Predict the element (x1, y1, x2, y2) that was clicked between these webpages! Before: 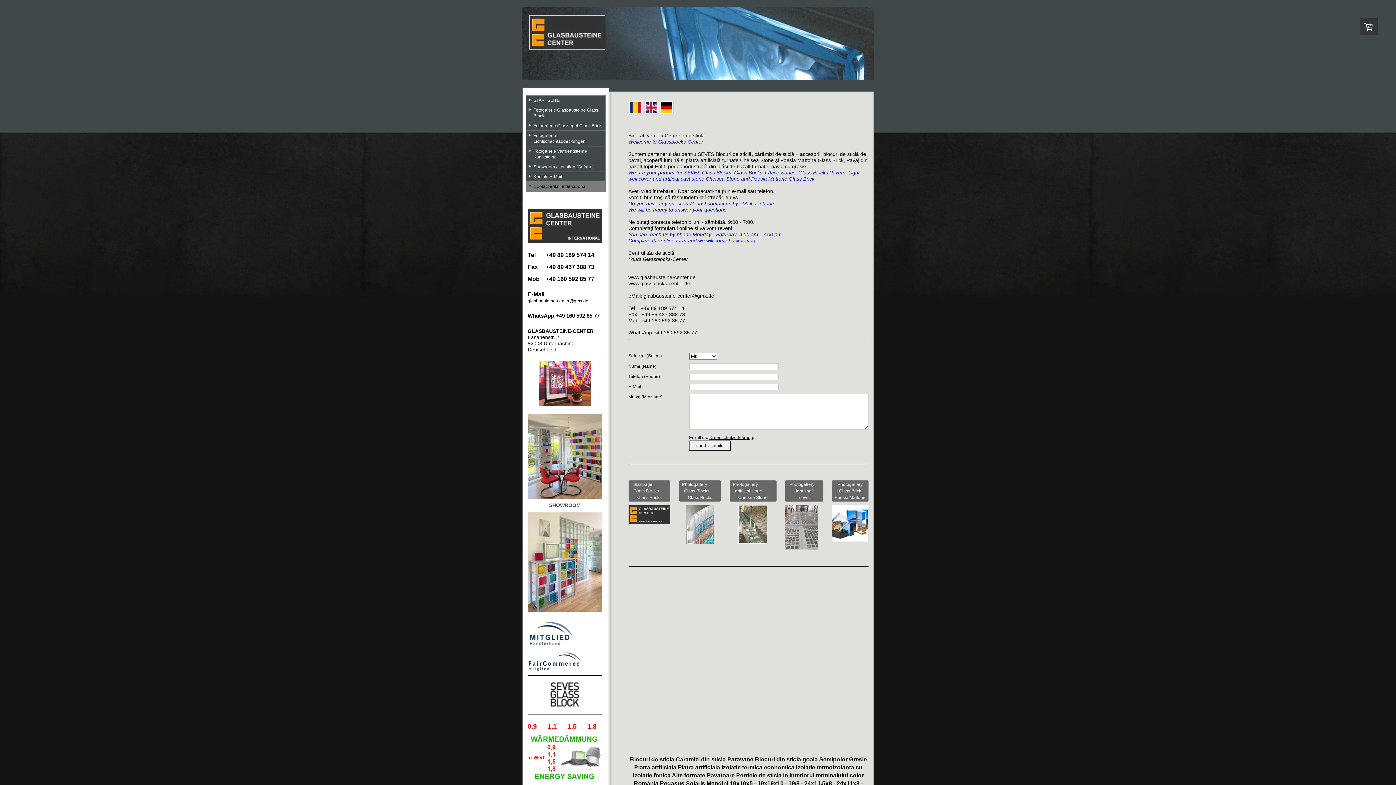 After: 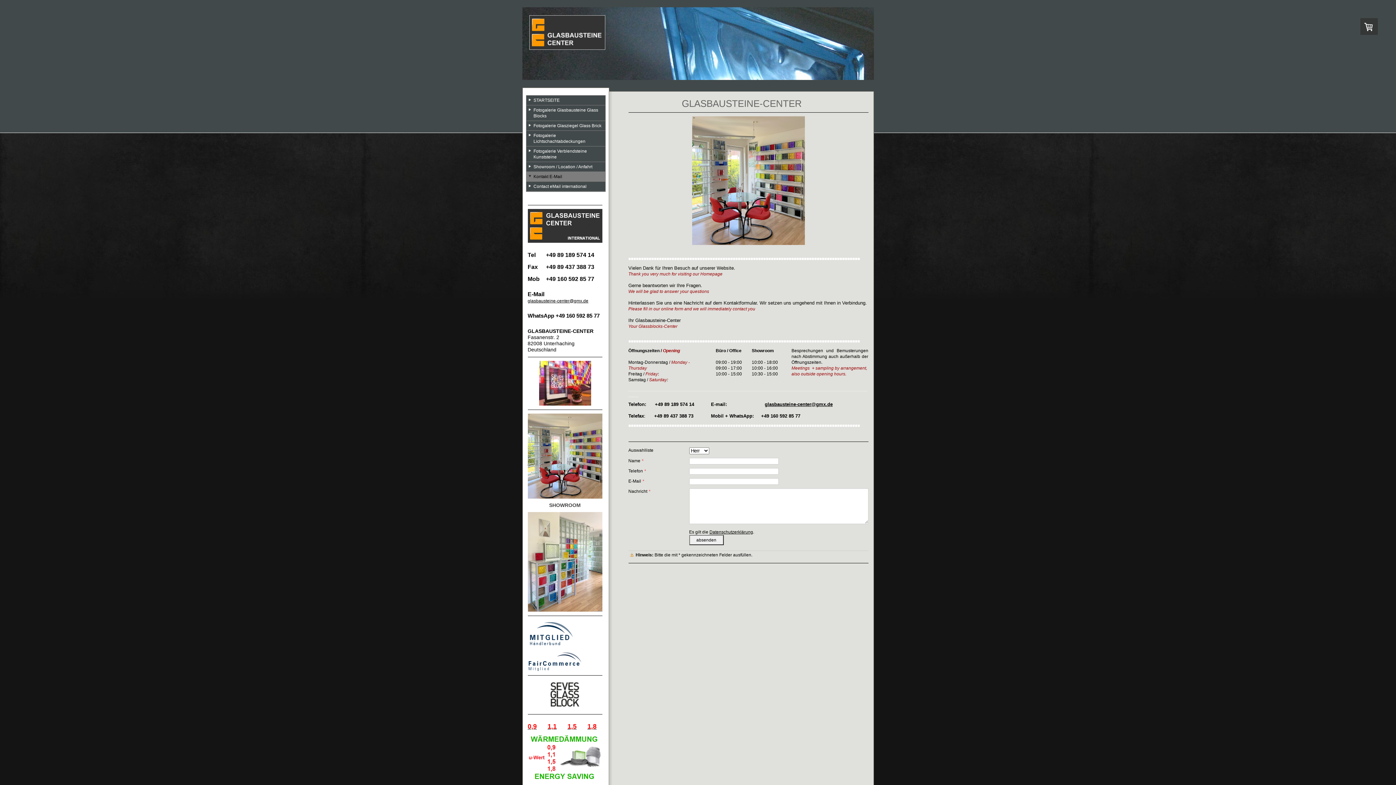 Action: bbox: (527, 291, 544, 297) label: E-Mail